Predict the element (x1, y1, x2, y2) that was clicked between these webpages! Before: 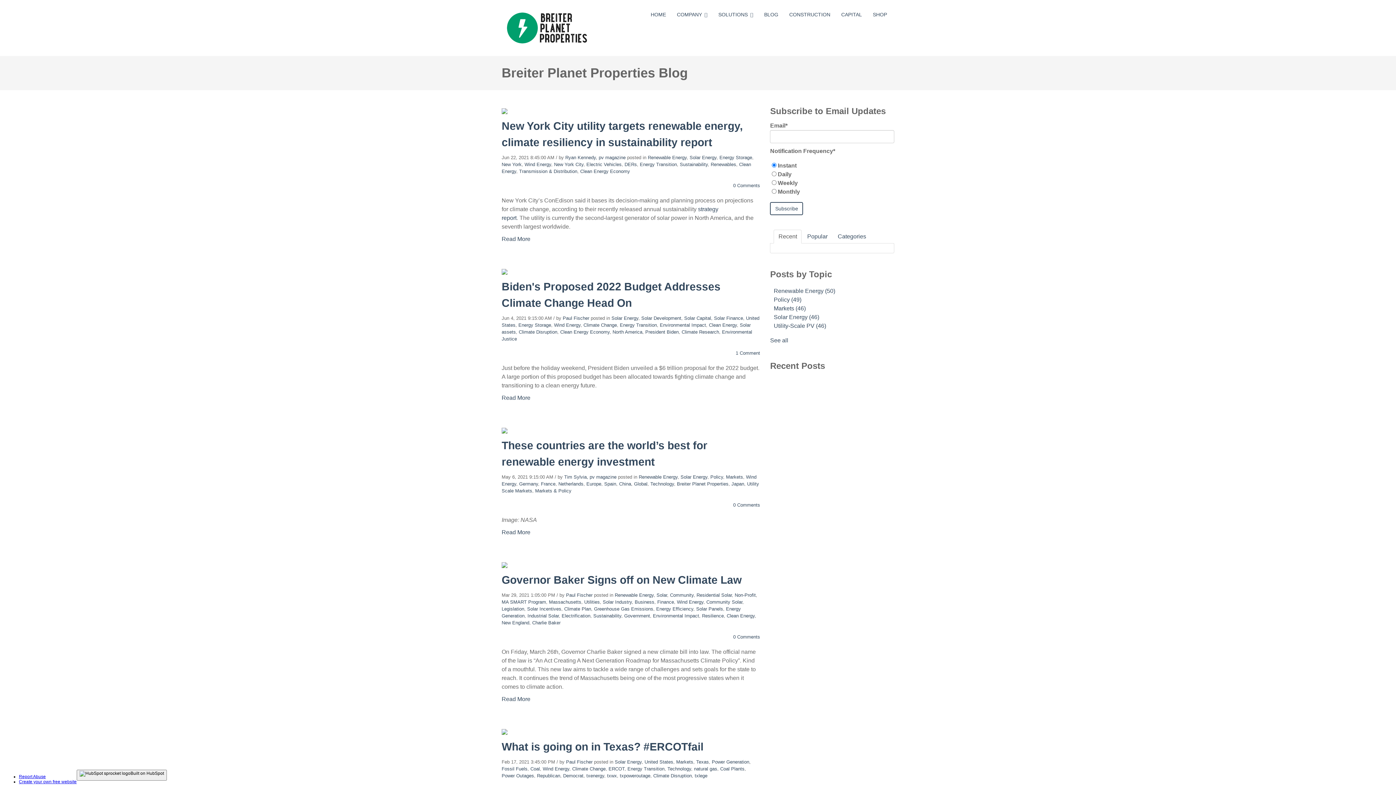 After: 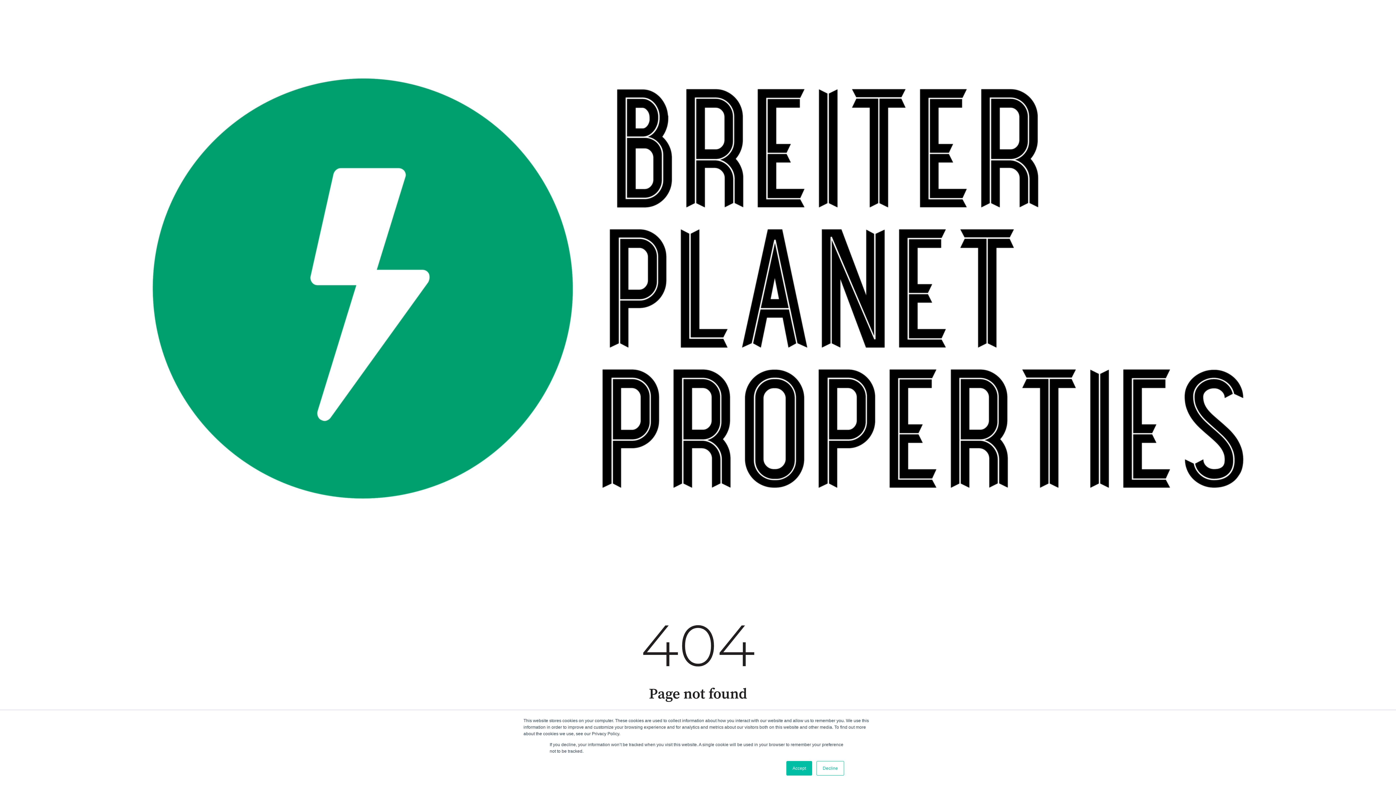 Action: label: New York bbox: (501, 161, 521, 167)